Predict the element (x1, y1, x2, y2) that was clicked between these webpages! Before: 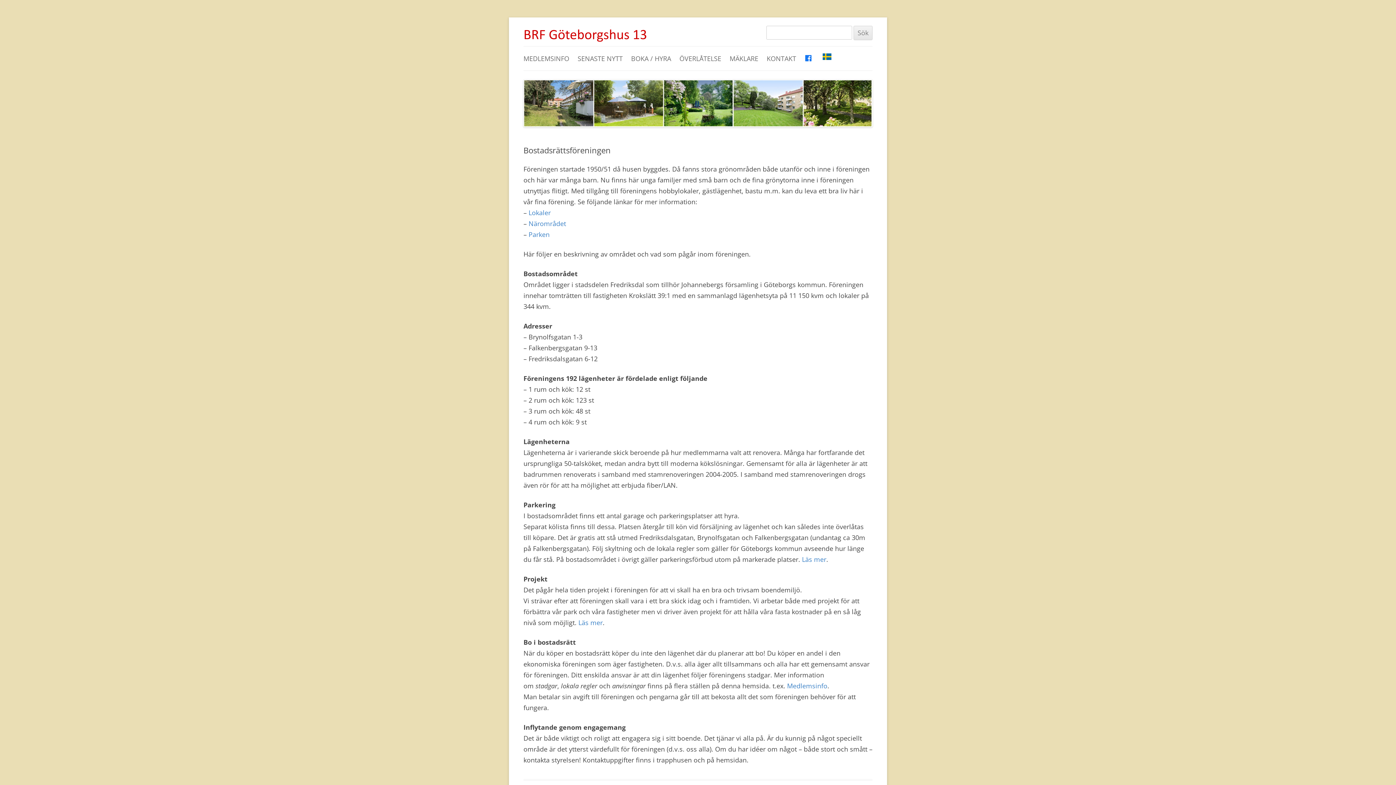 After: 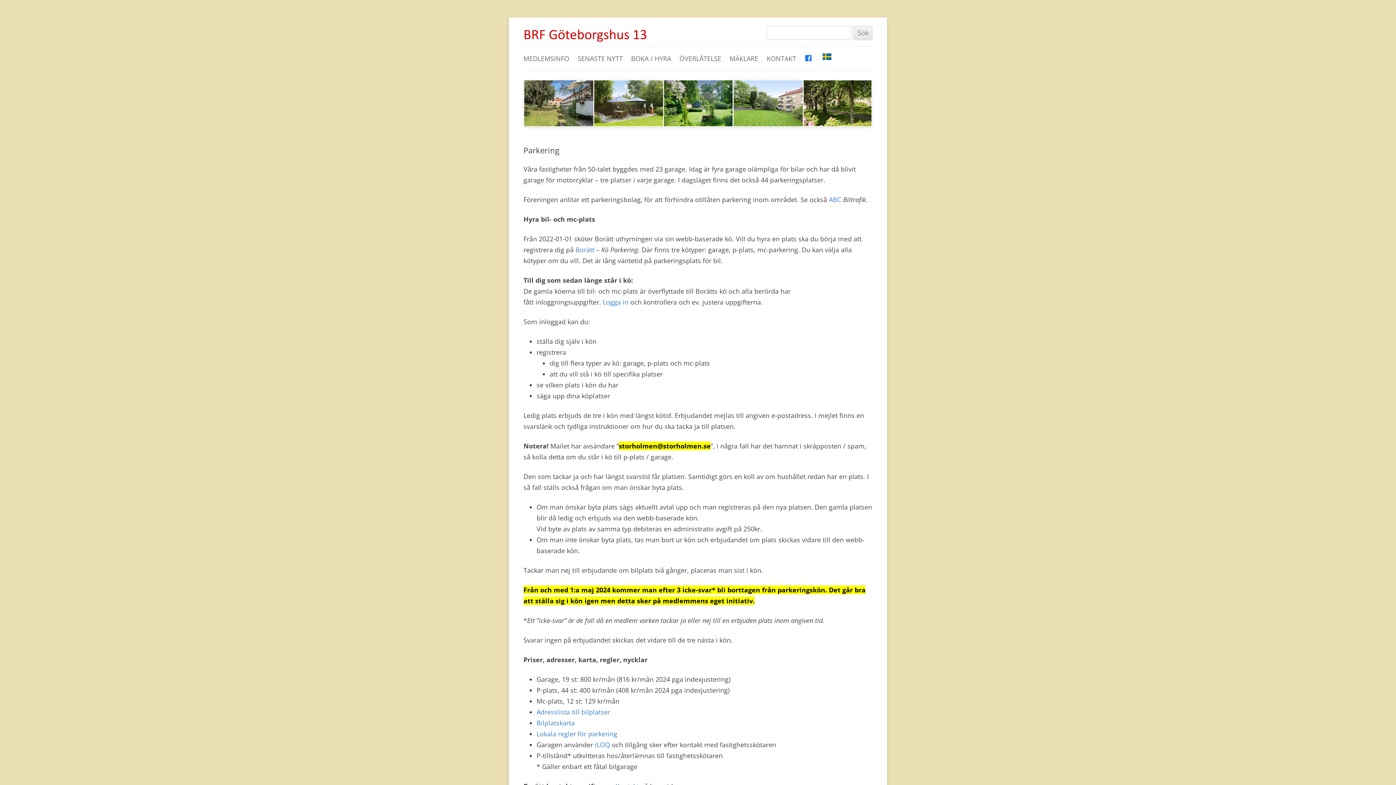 Action: bbox: (802, 555, 826, 563) label: Läs mer